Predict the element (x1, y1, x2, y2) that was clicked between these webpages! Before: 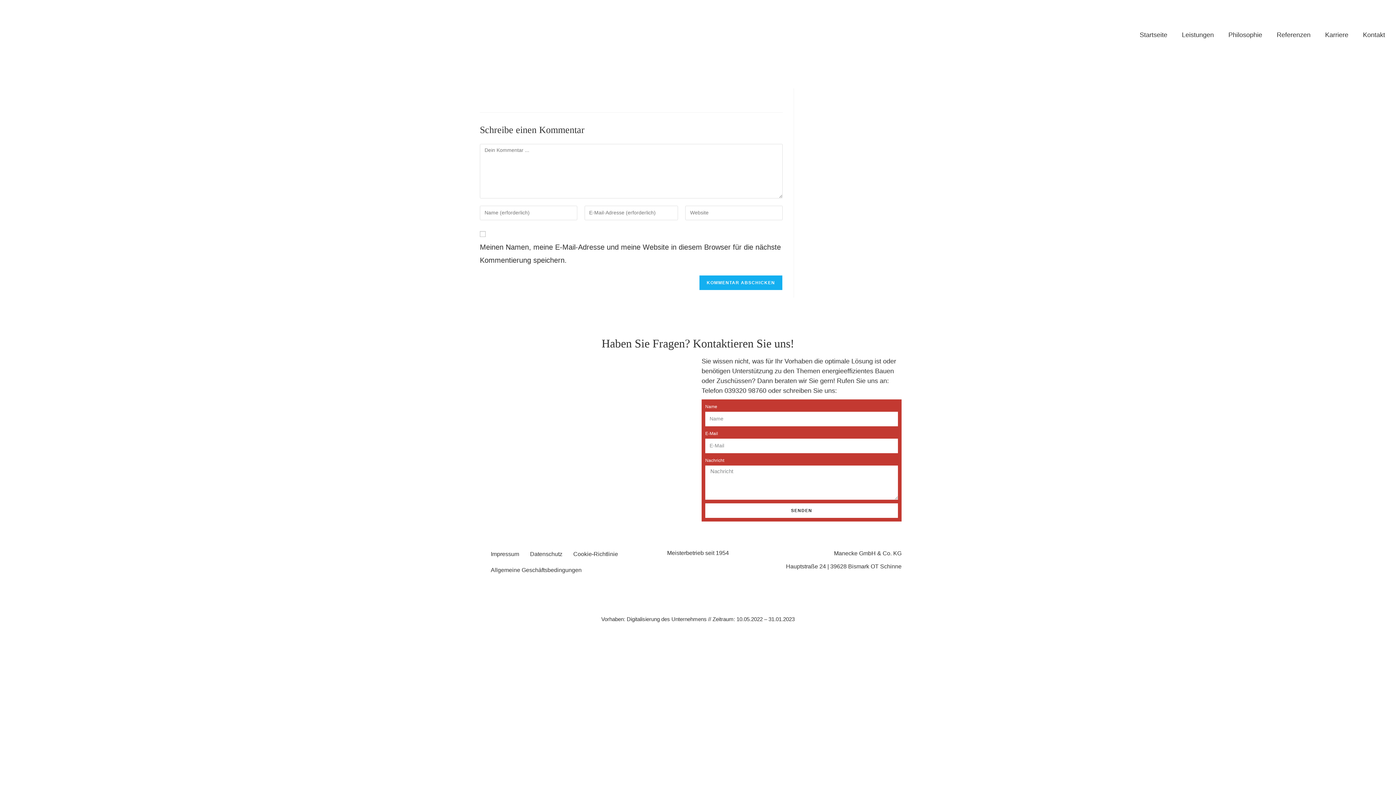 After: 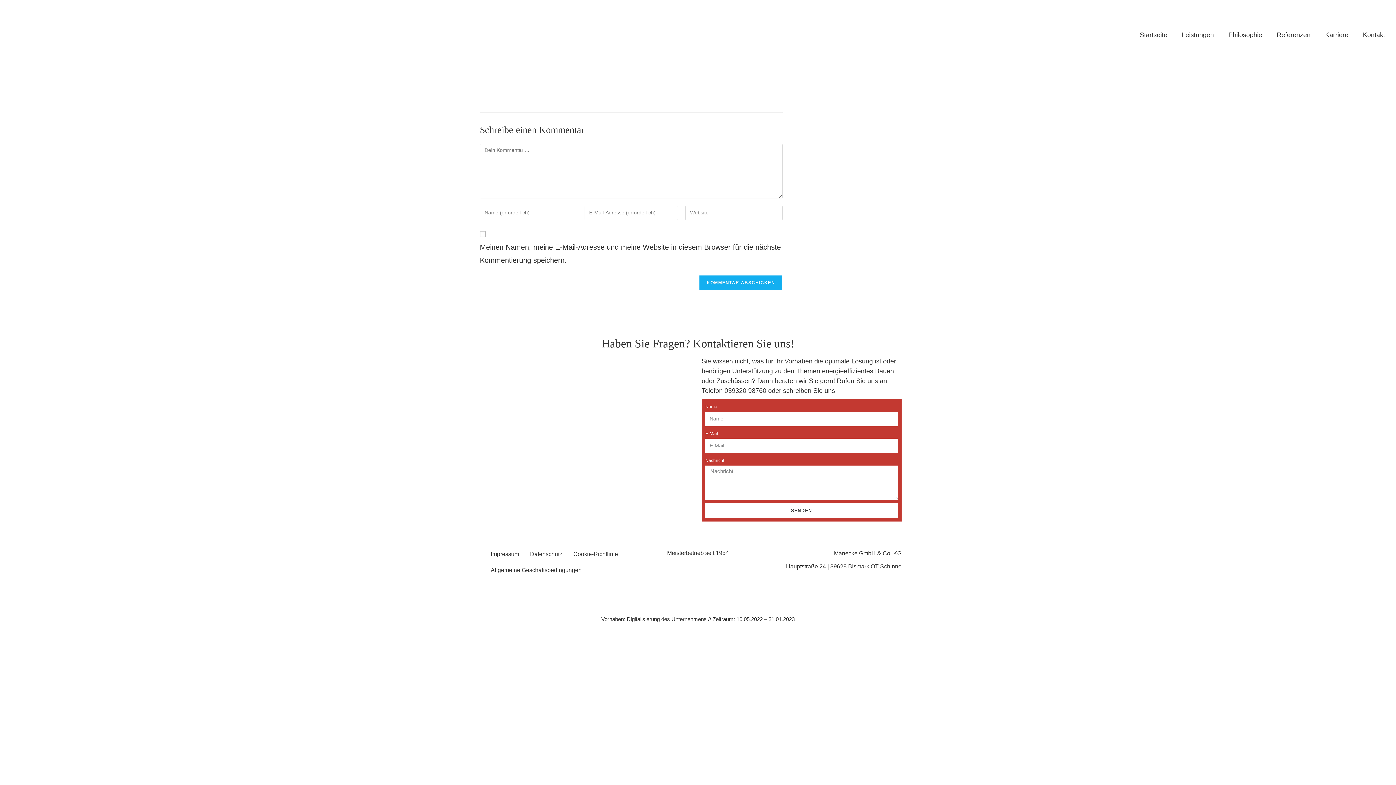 Action: bbox: (643, 602, 752, 602)